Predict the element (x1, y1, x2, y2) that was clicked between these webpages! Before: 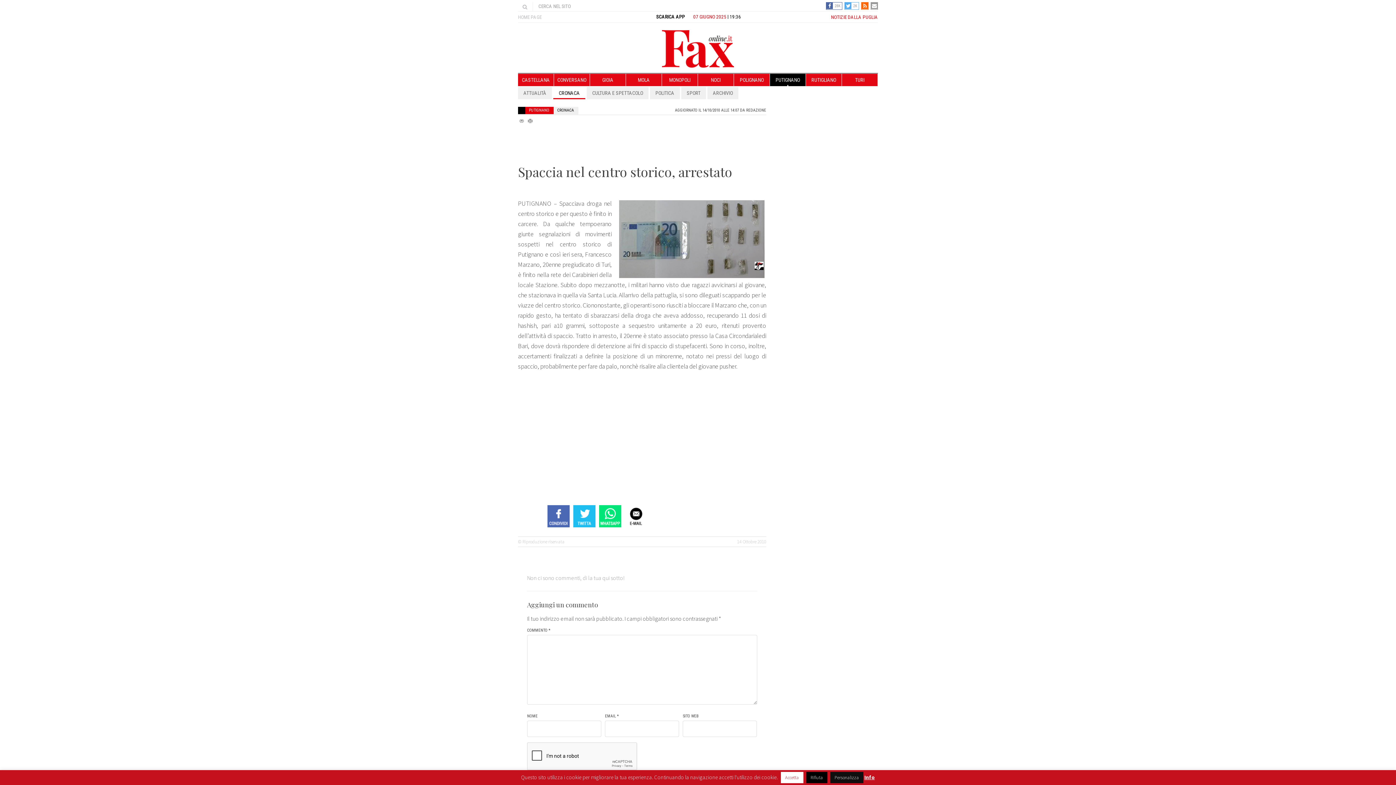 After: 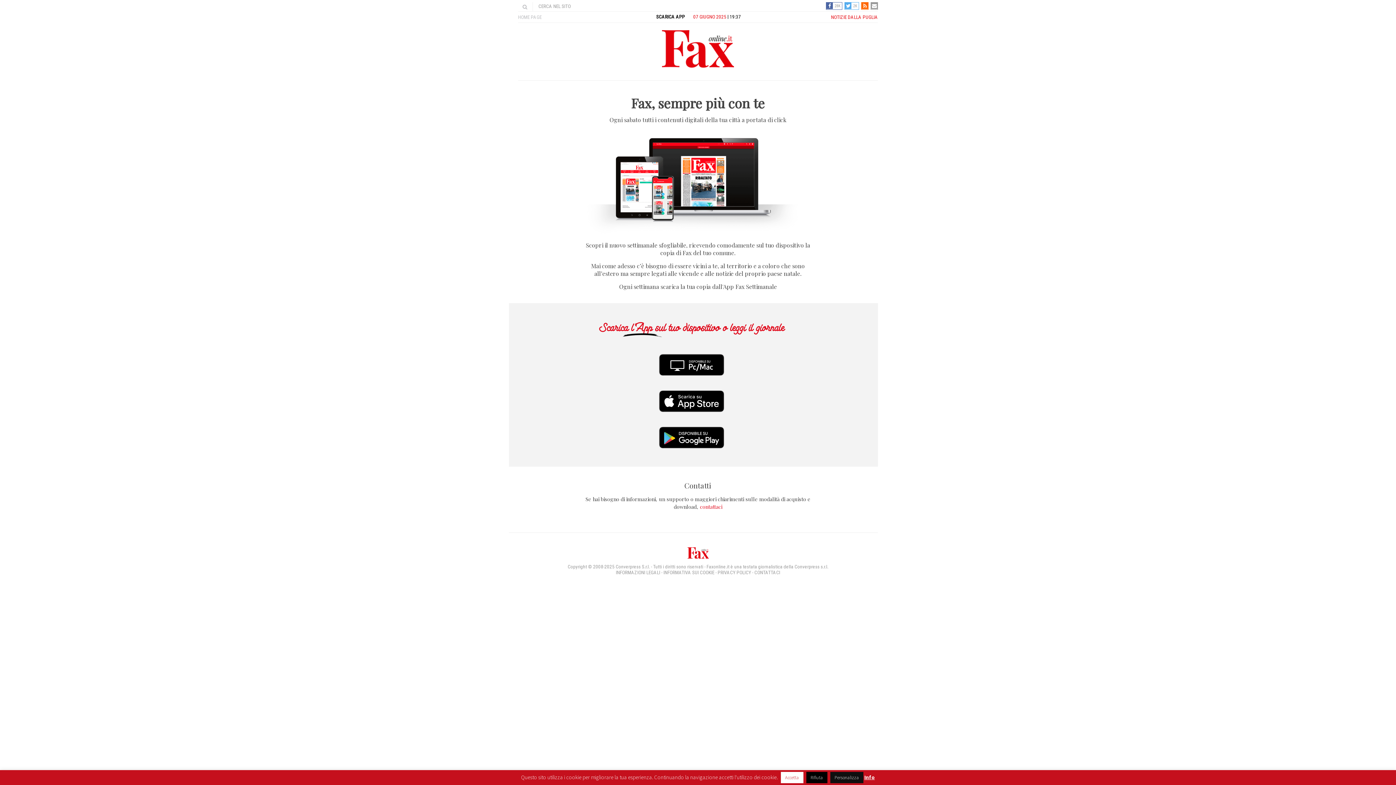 Action: bbox: (656, 14, 685, 19) label: SCARICA APP